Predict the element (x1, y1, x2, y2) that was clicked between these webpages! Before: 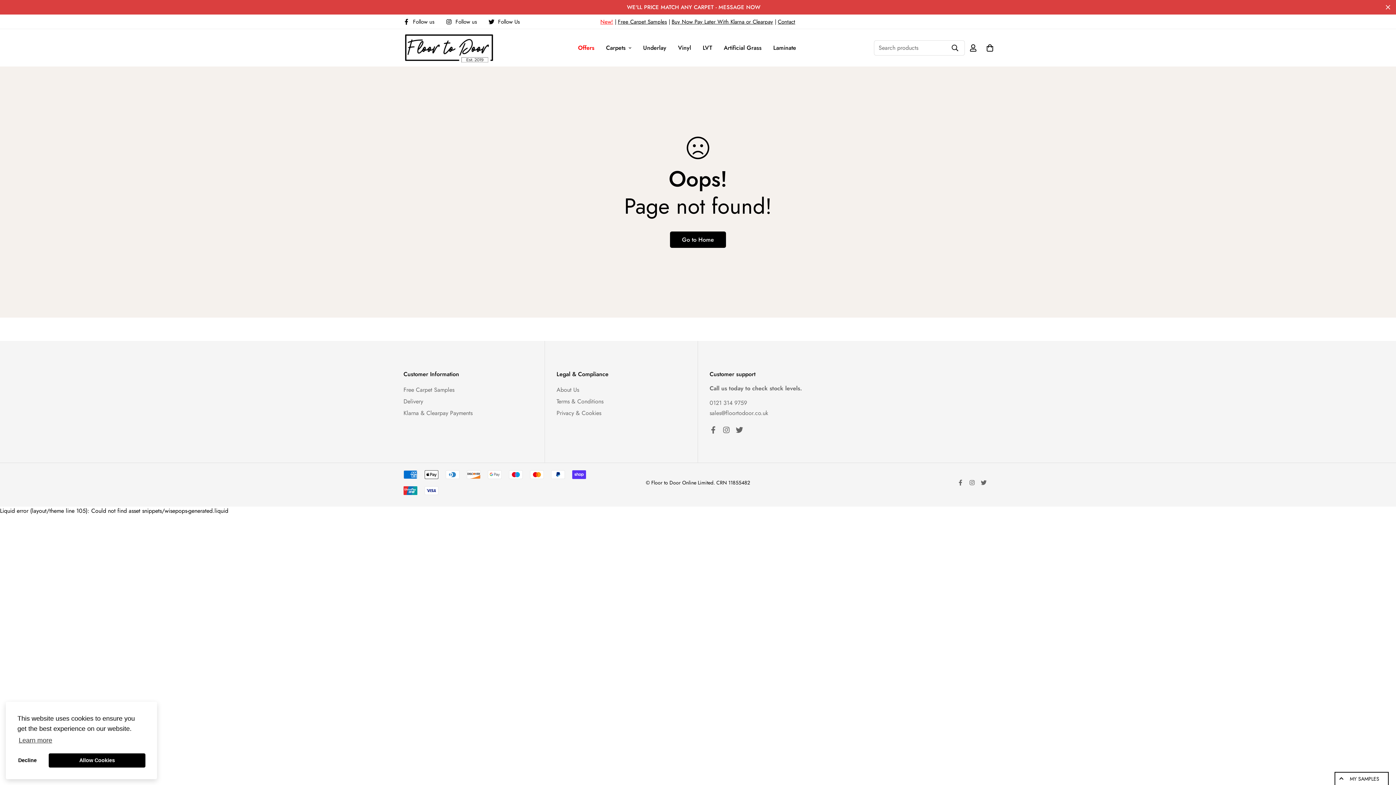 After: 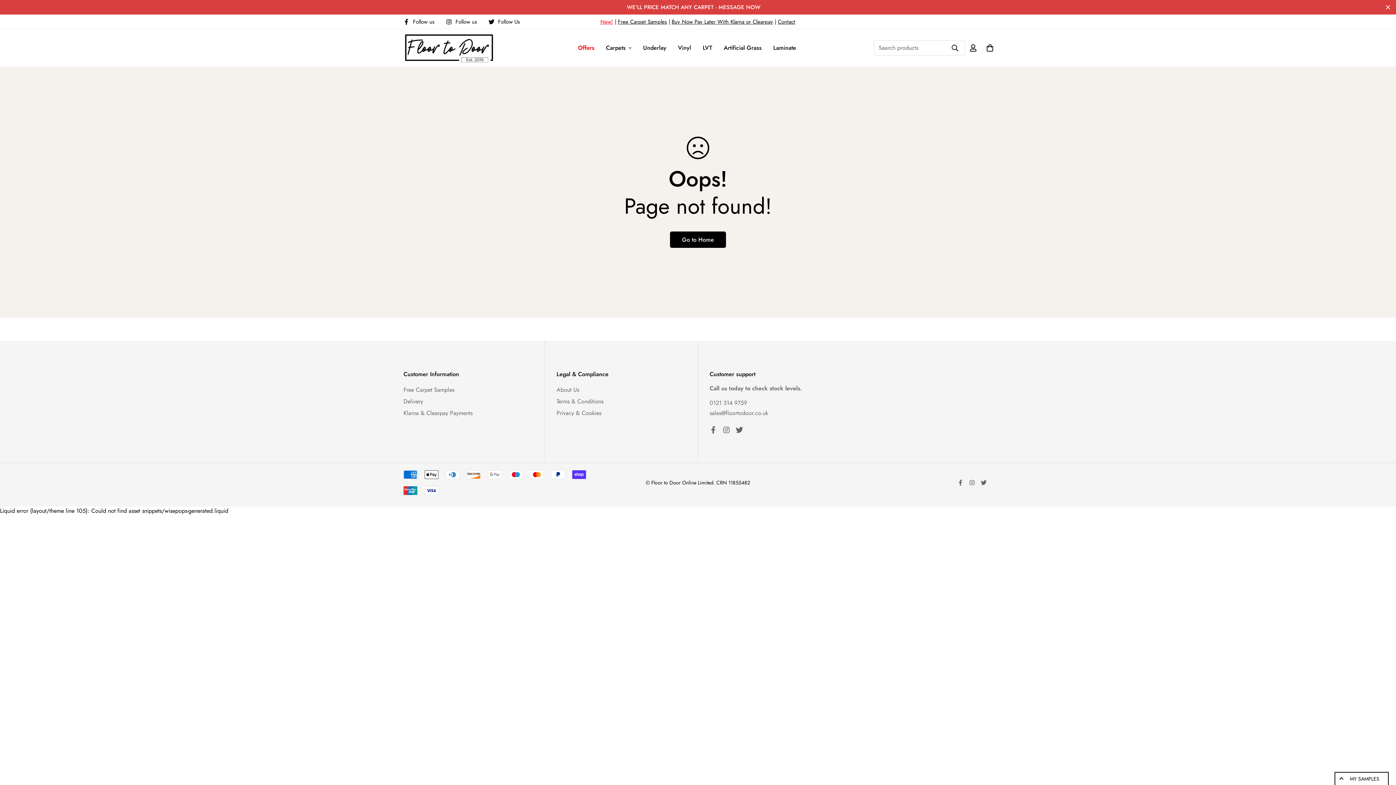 Action: bbox: (48, 753, 145, 768) label: allow cookies